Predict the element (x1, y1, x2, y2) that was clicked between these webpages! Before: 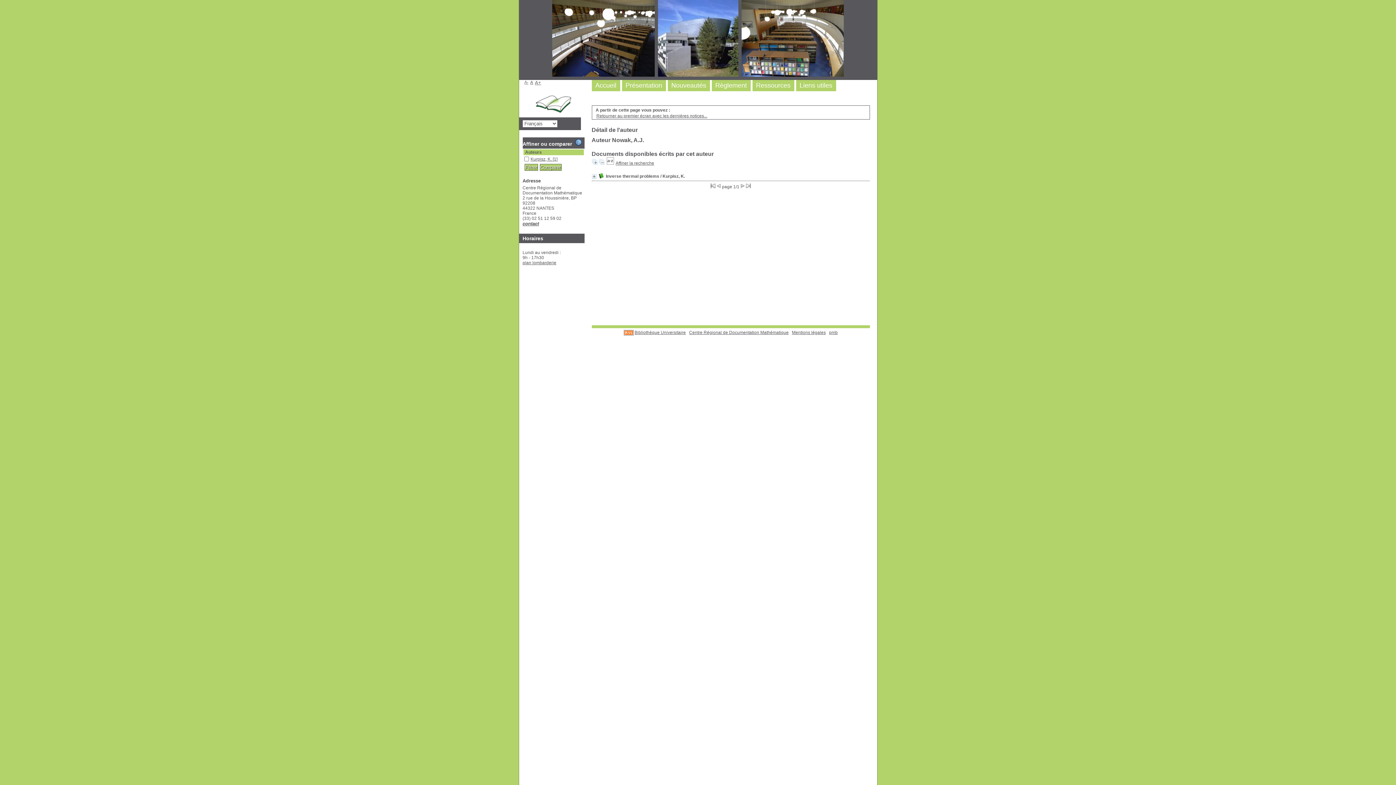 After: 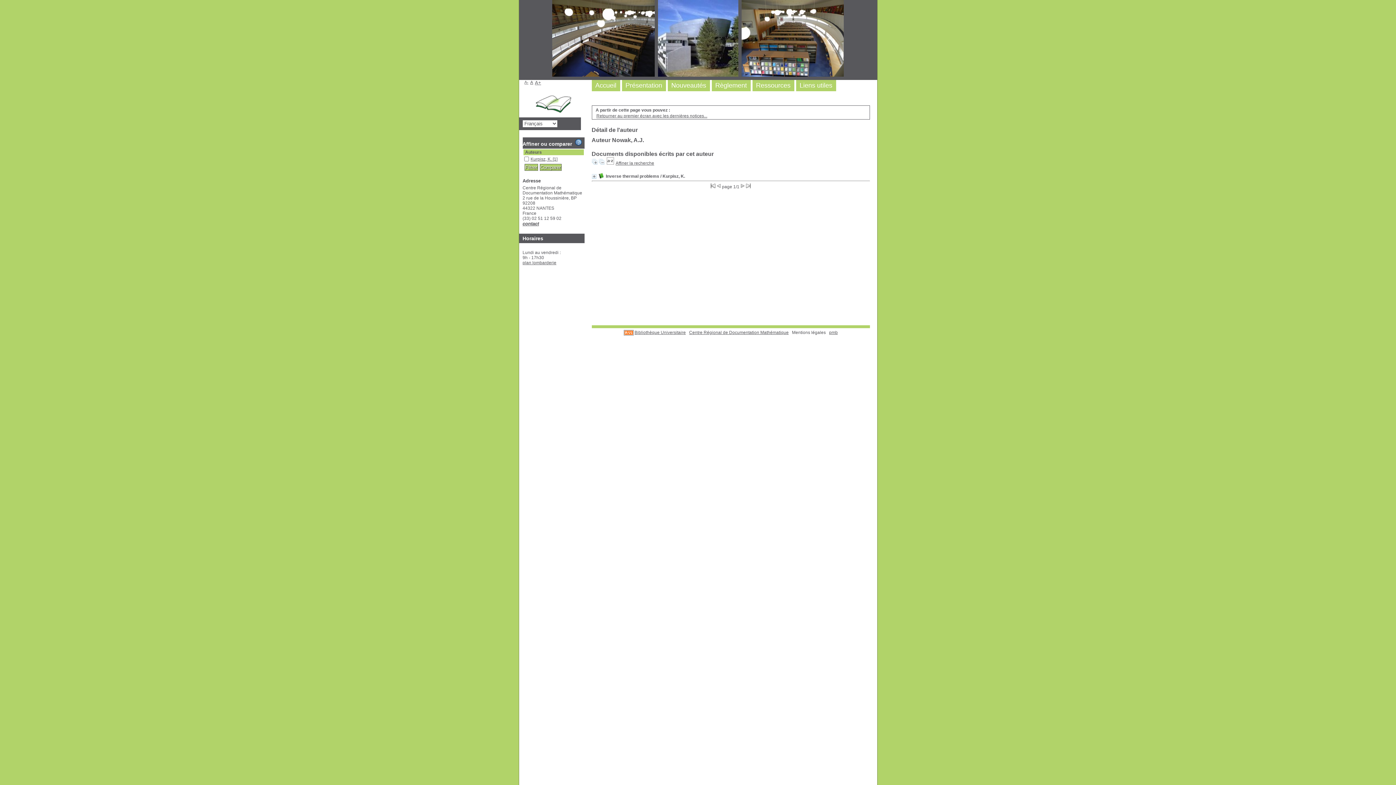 Action: label: Mentions légales bbox: (792, 330, 826, 335)